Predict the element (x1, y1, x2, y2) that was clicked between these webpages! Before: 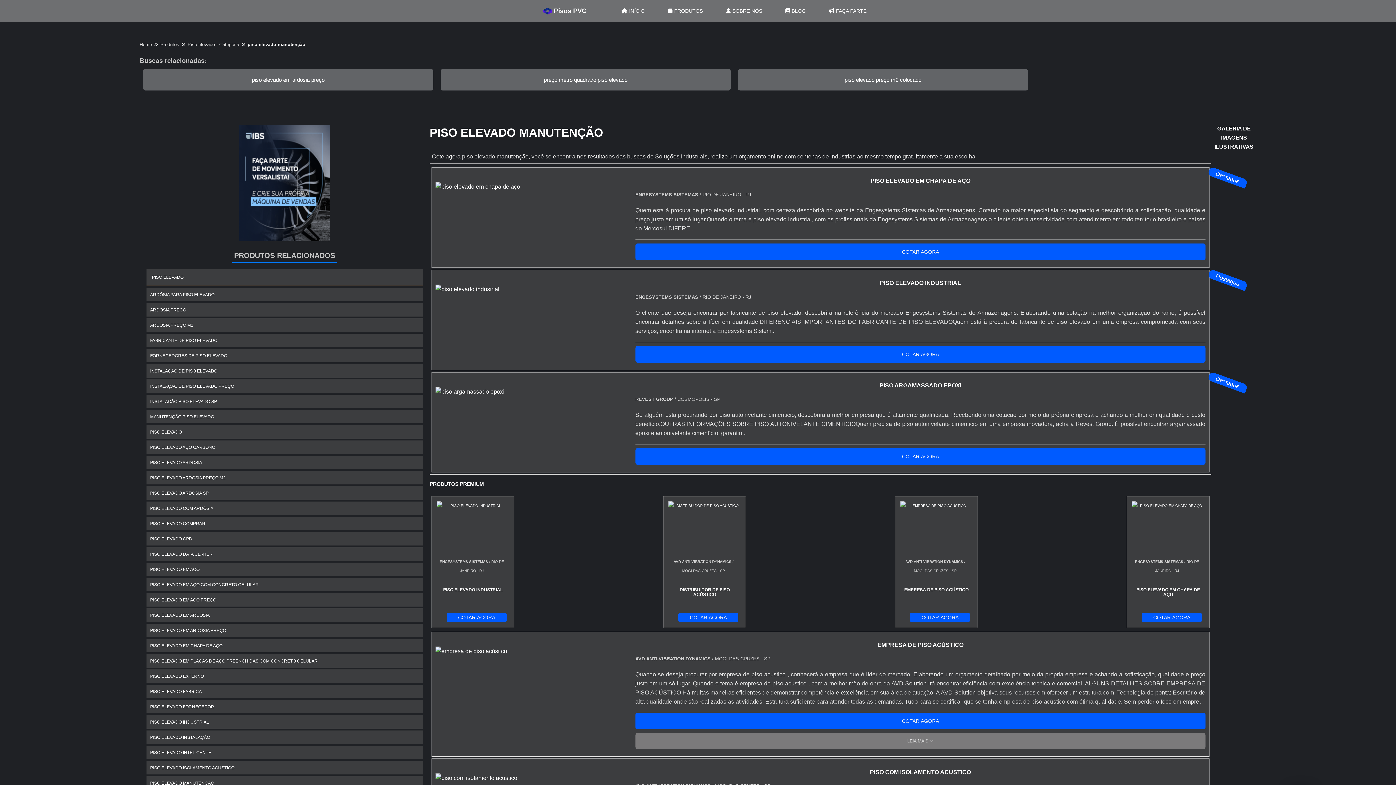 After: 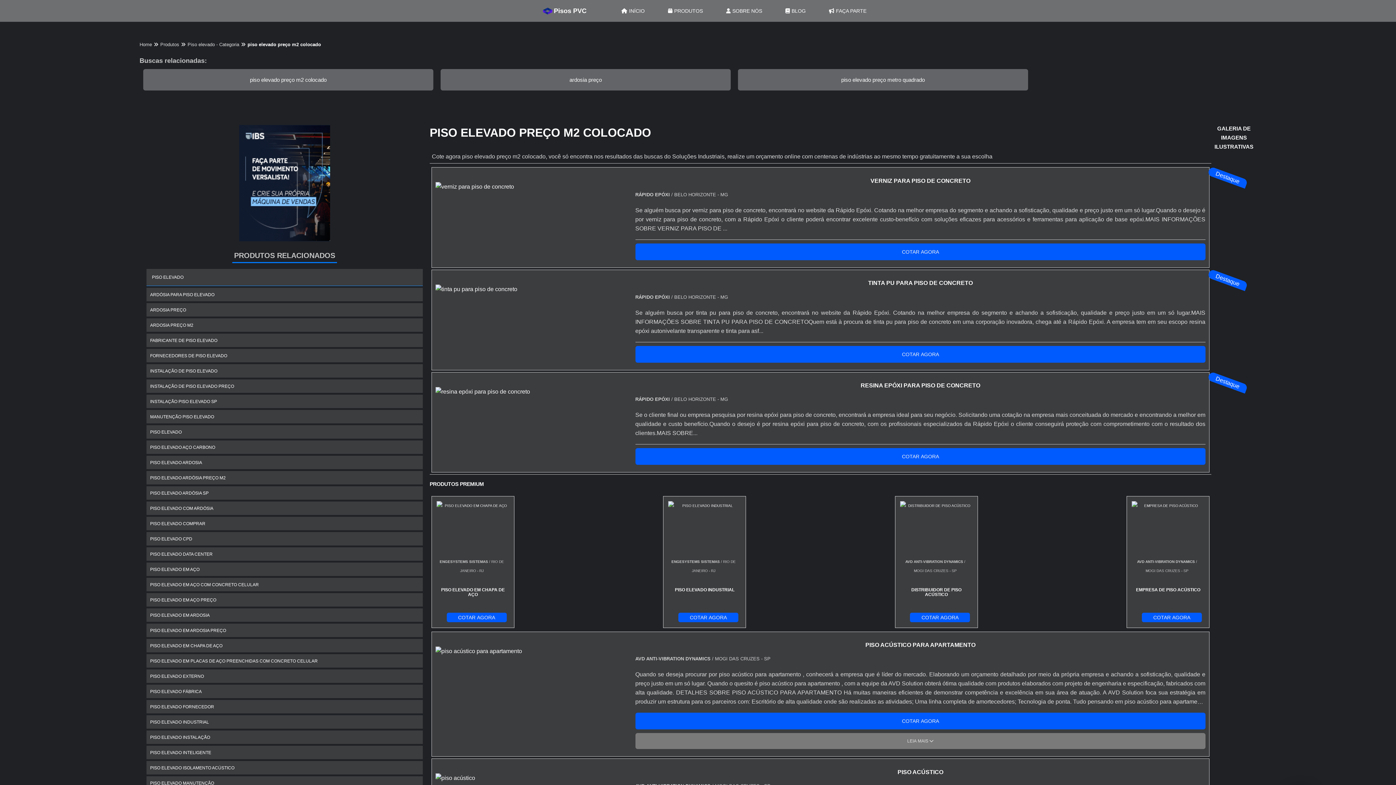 Action: label: piso elevado preço m2 colocado bbox: (844, 75, 921, 84)